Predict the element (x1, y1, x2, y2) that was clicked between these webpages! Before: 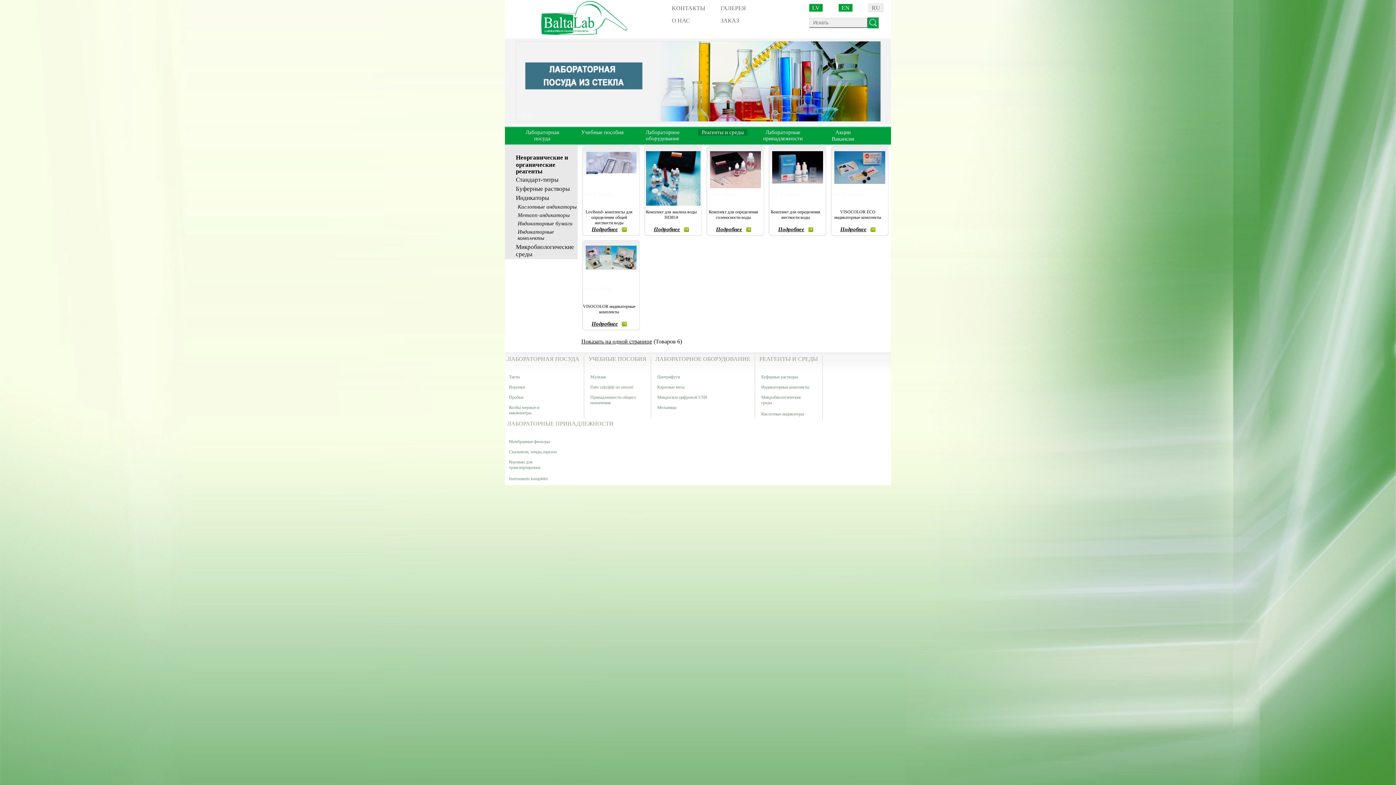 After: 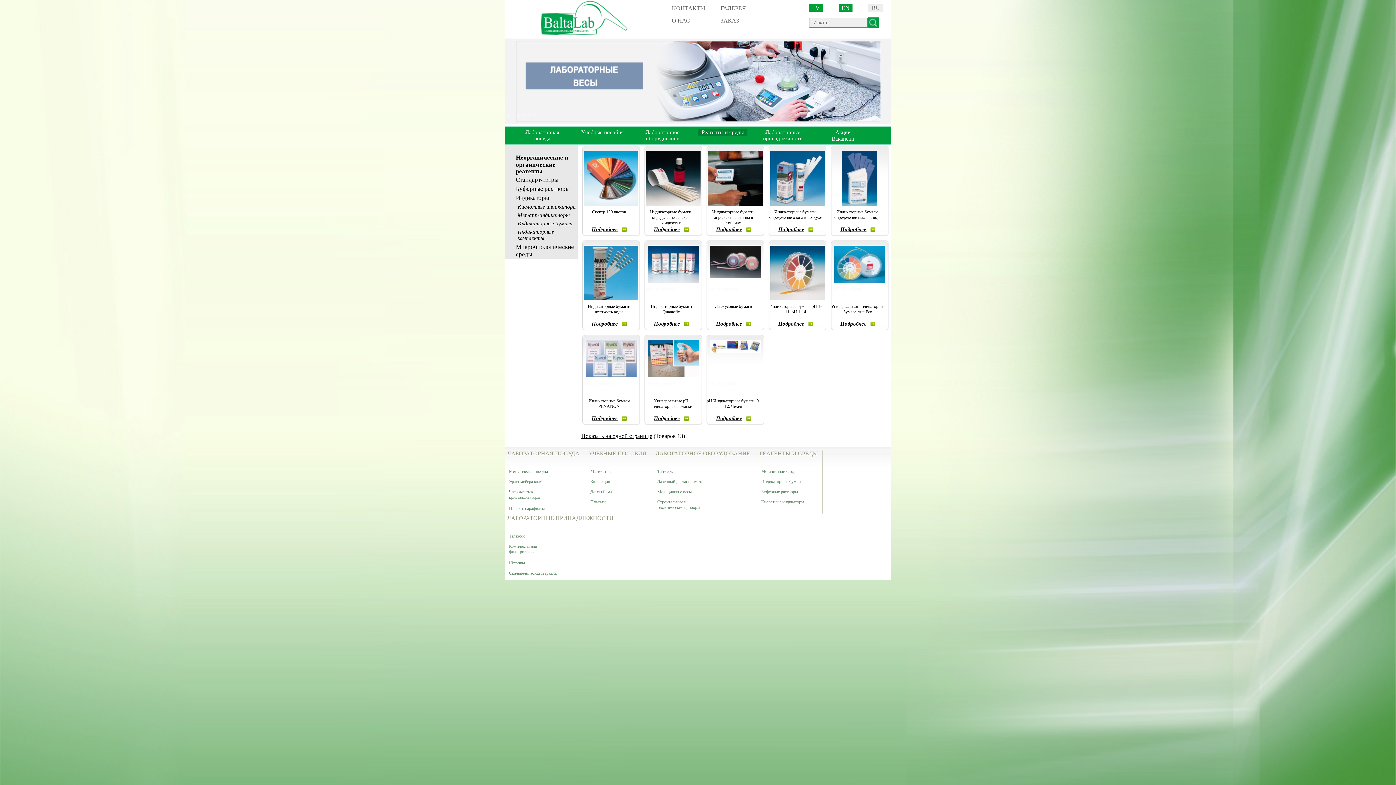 Action: bbox: (517, 220, 572, 226) label: Индикаторные бумаги